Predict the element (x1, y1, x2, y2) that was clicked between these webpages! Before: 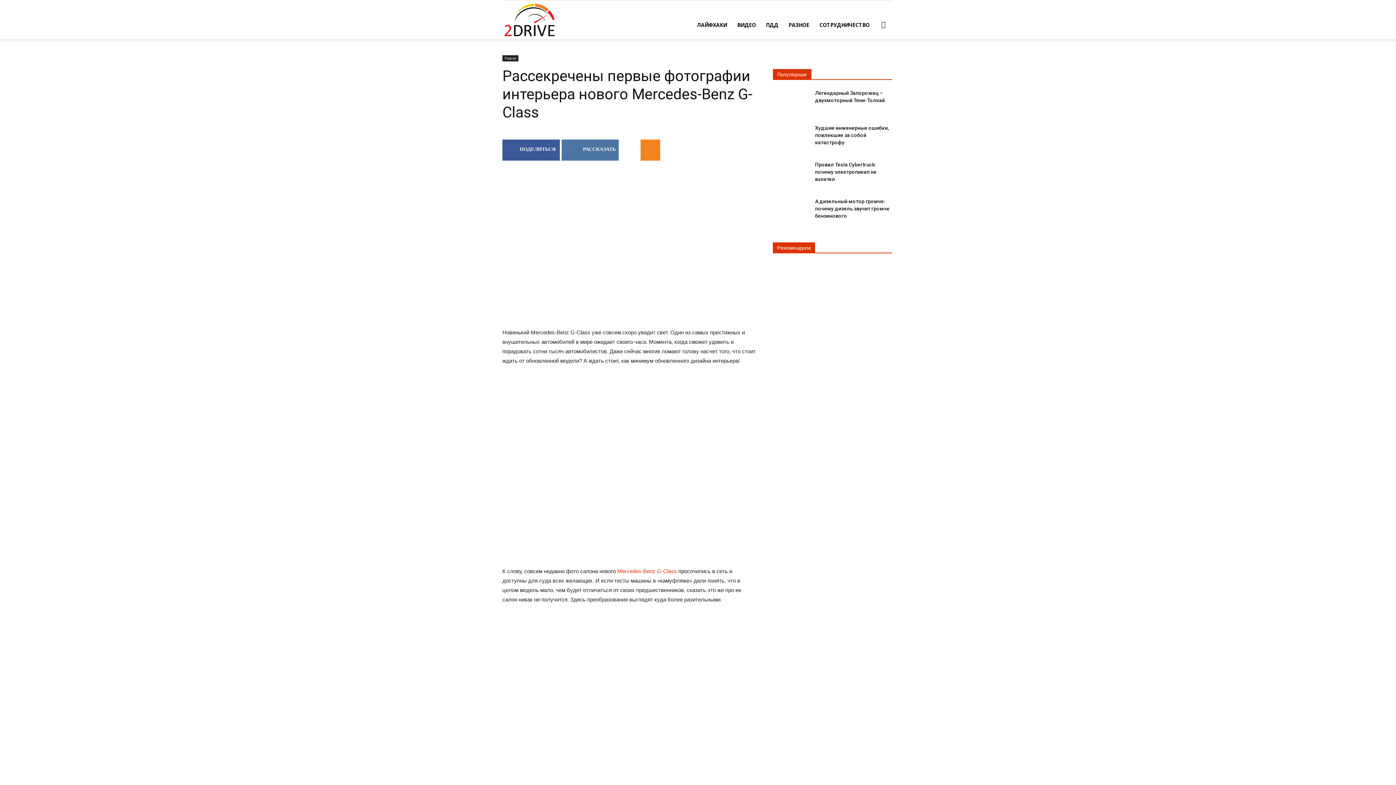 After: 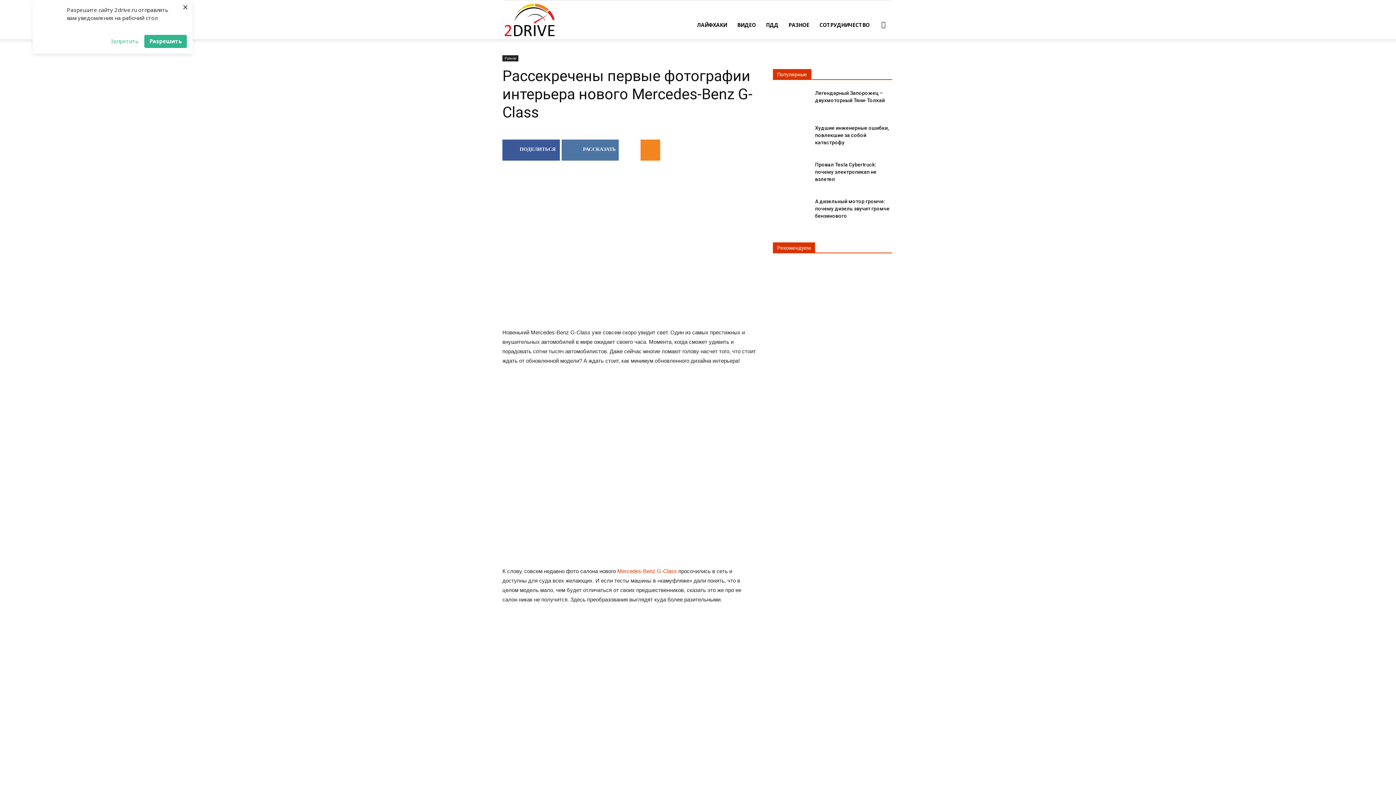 Action: bbox: (620, 139, 638, 160)